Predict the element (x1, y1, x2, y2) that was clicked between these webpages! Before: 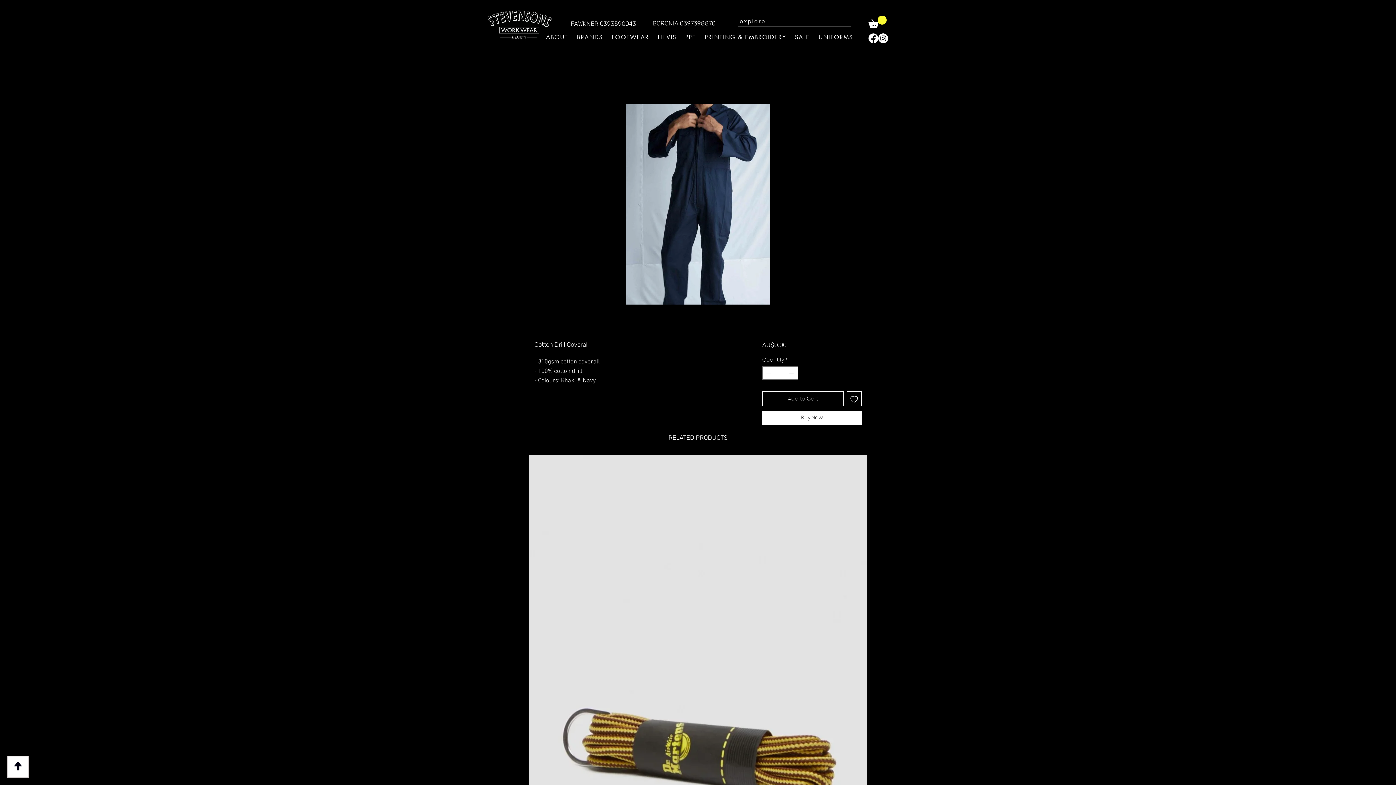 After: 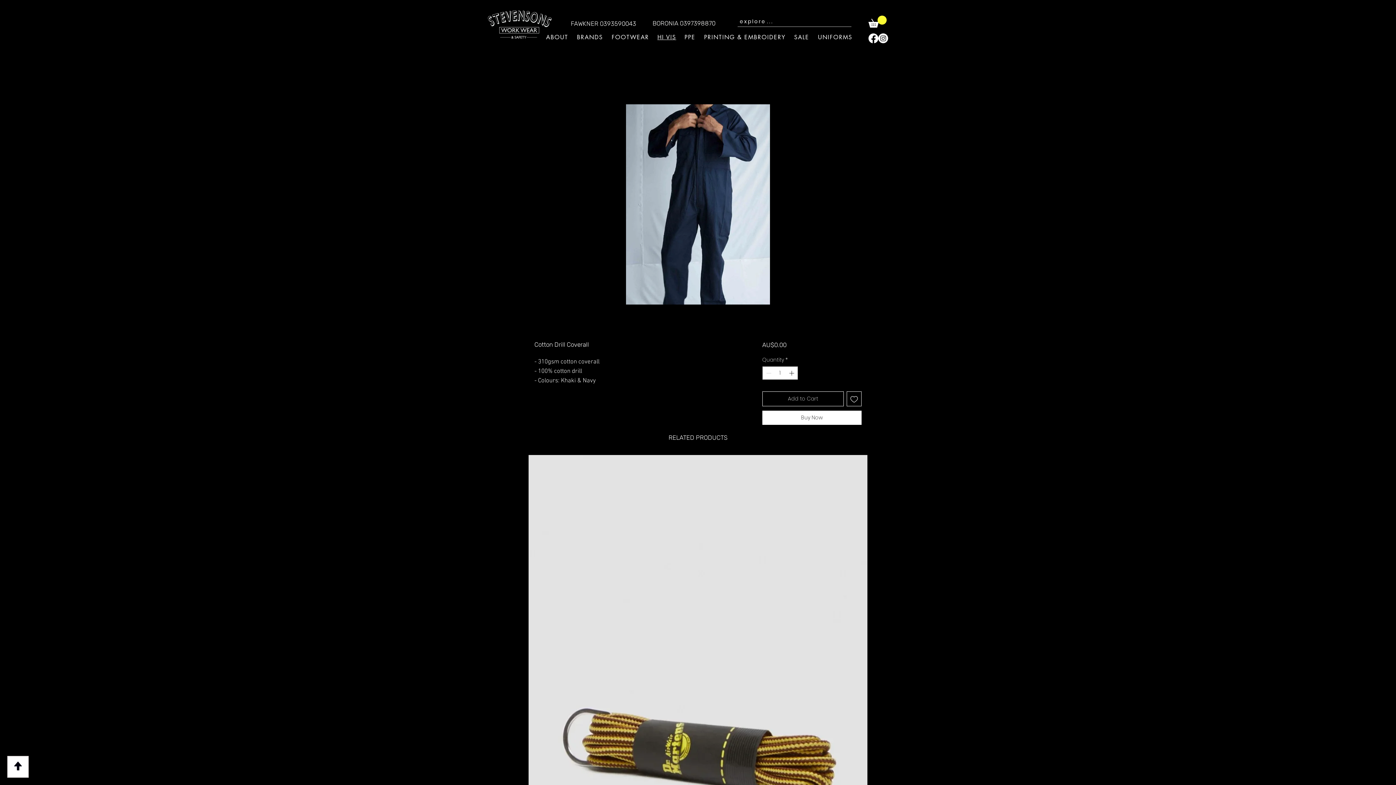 Action: bbox: (653, 29, 680, 44) label: HI VIS